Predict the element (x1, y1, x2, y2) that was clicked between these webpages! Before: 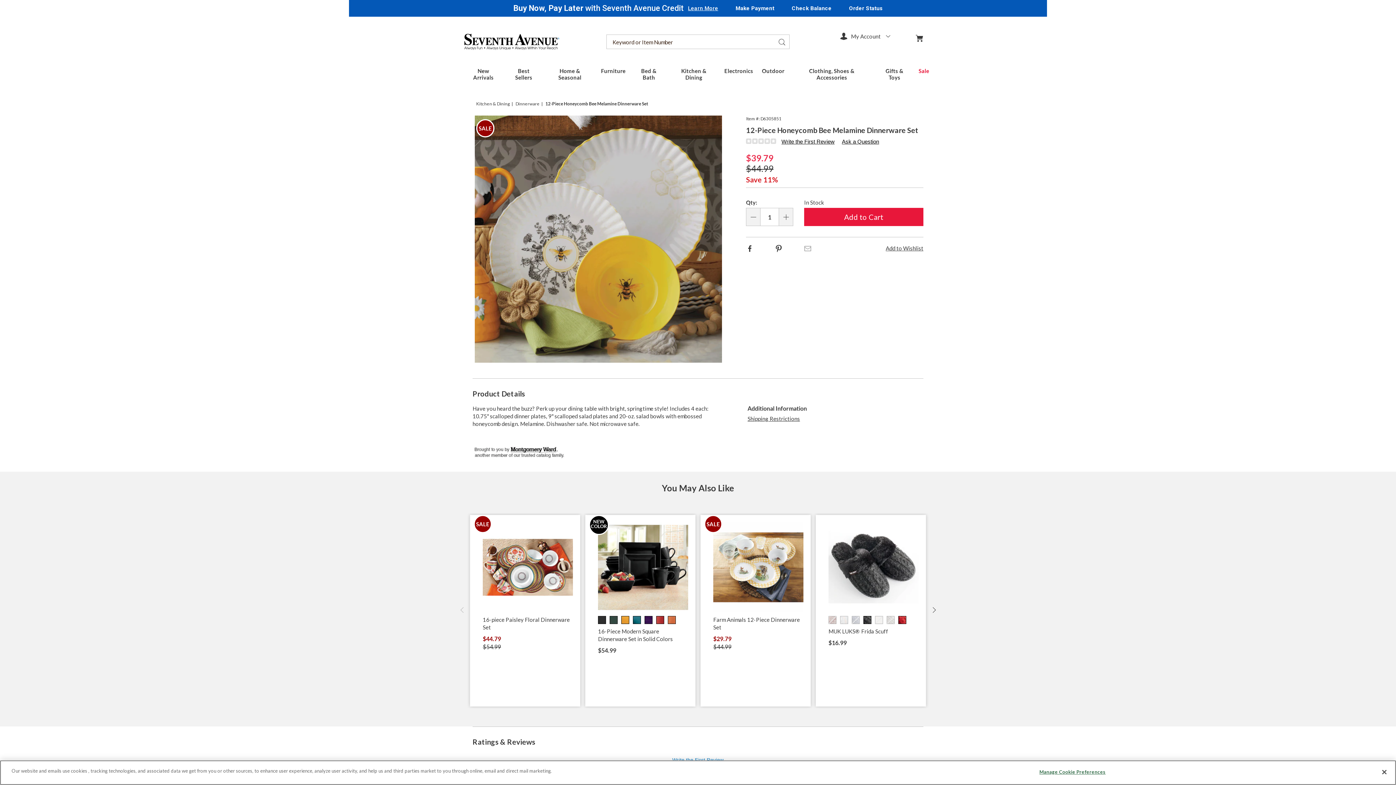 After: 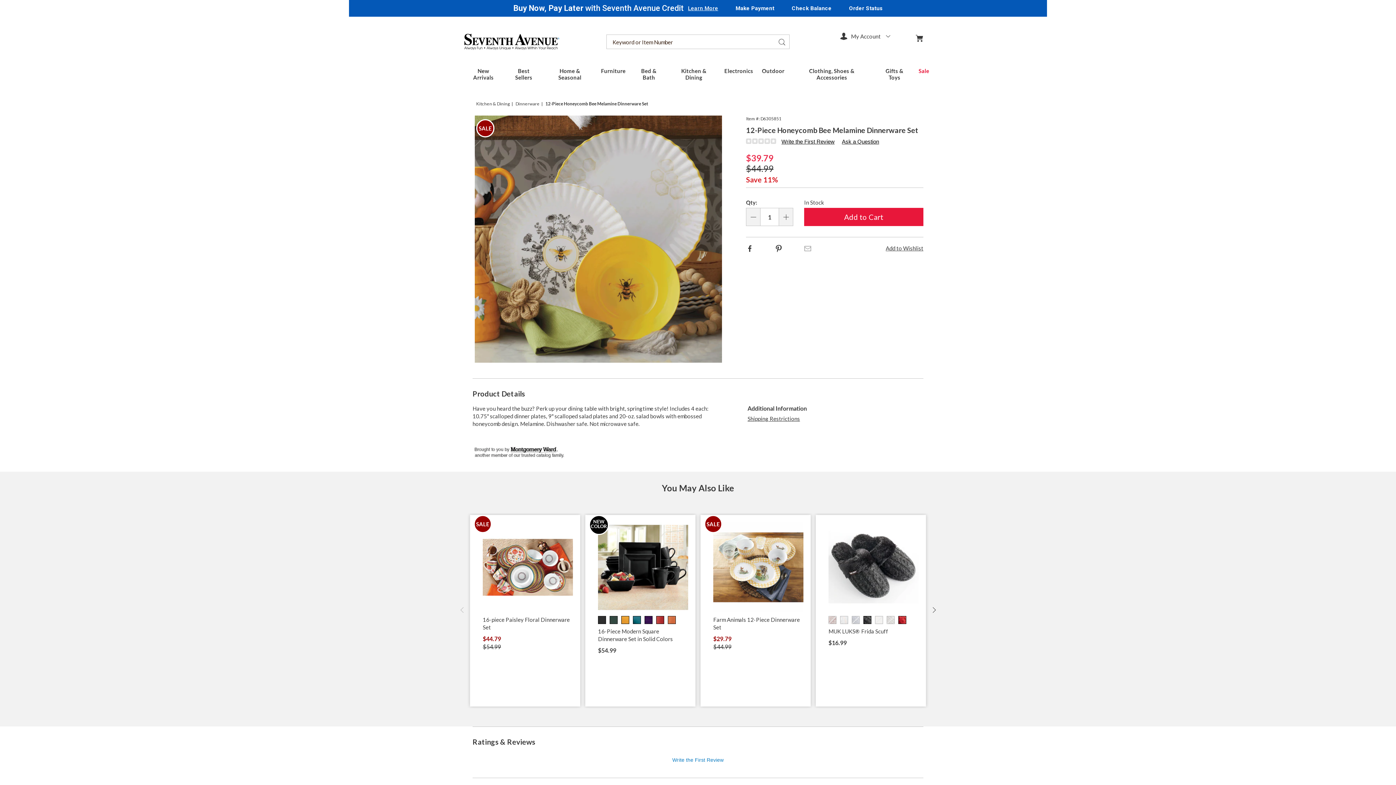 Action: label: Quantity Decrease 1 bbox: (746, 208, 760, 226)